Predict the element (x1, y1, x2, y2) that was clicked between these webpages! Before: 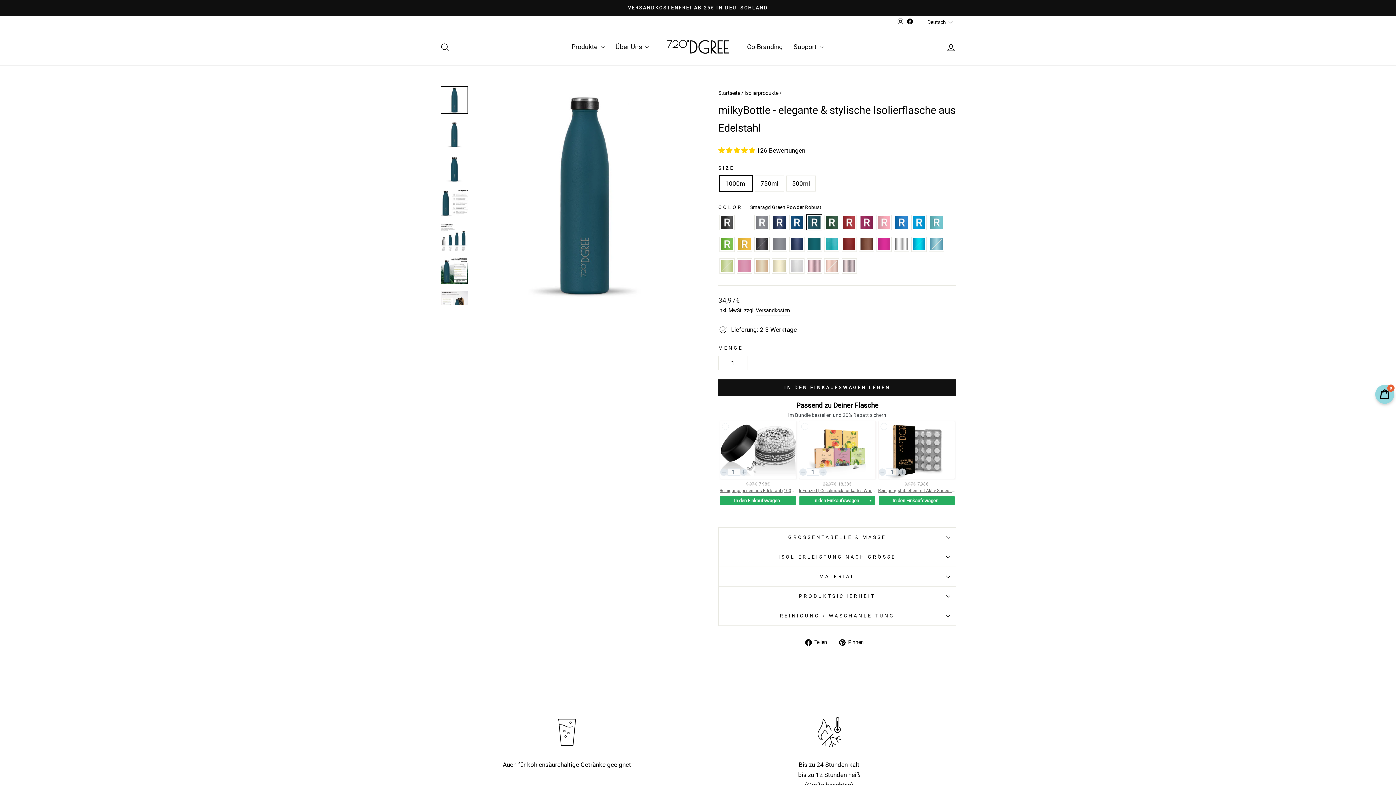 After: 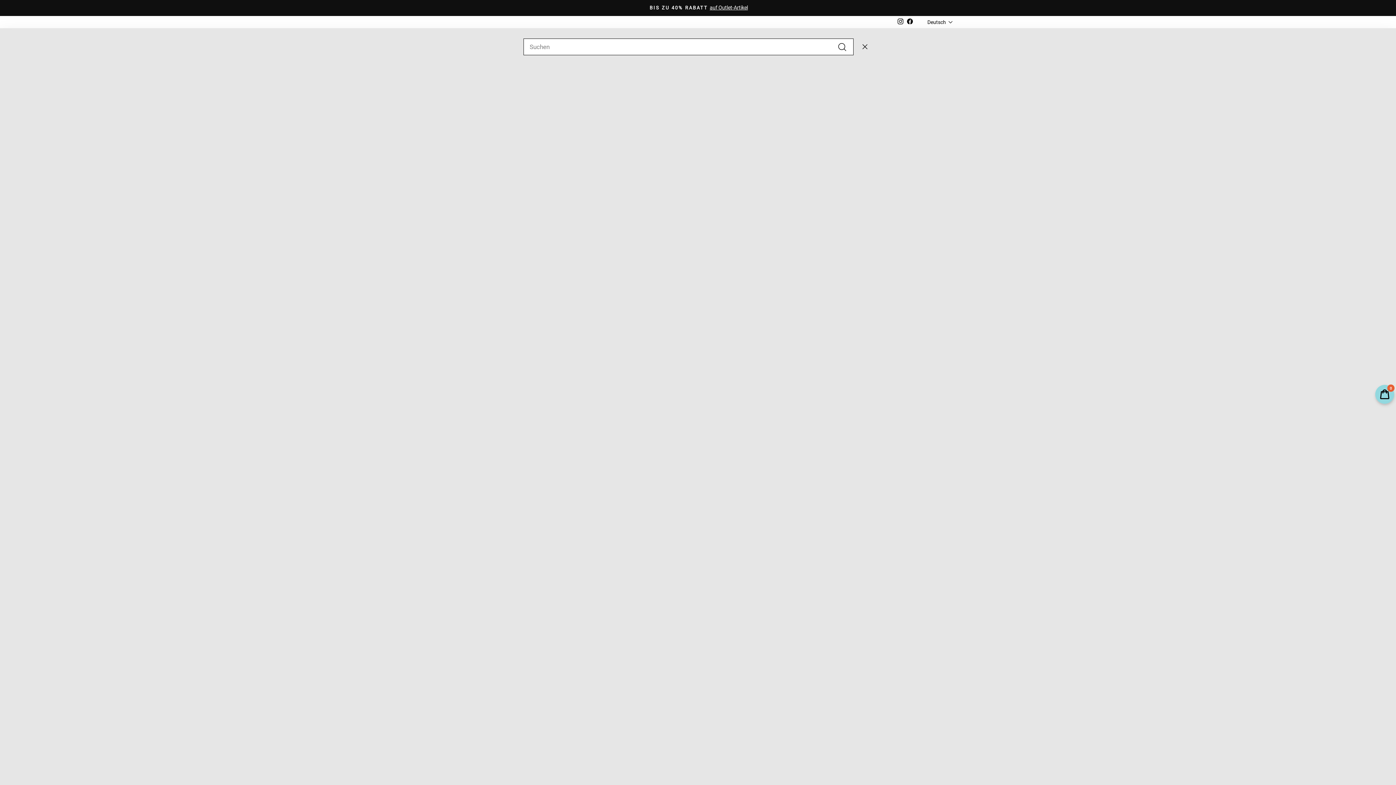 Action: bbox: (435, 38, 454, 55) label: Suche